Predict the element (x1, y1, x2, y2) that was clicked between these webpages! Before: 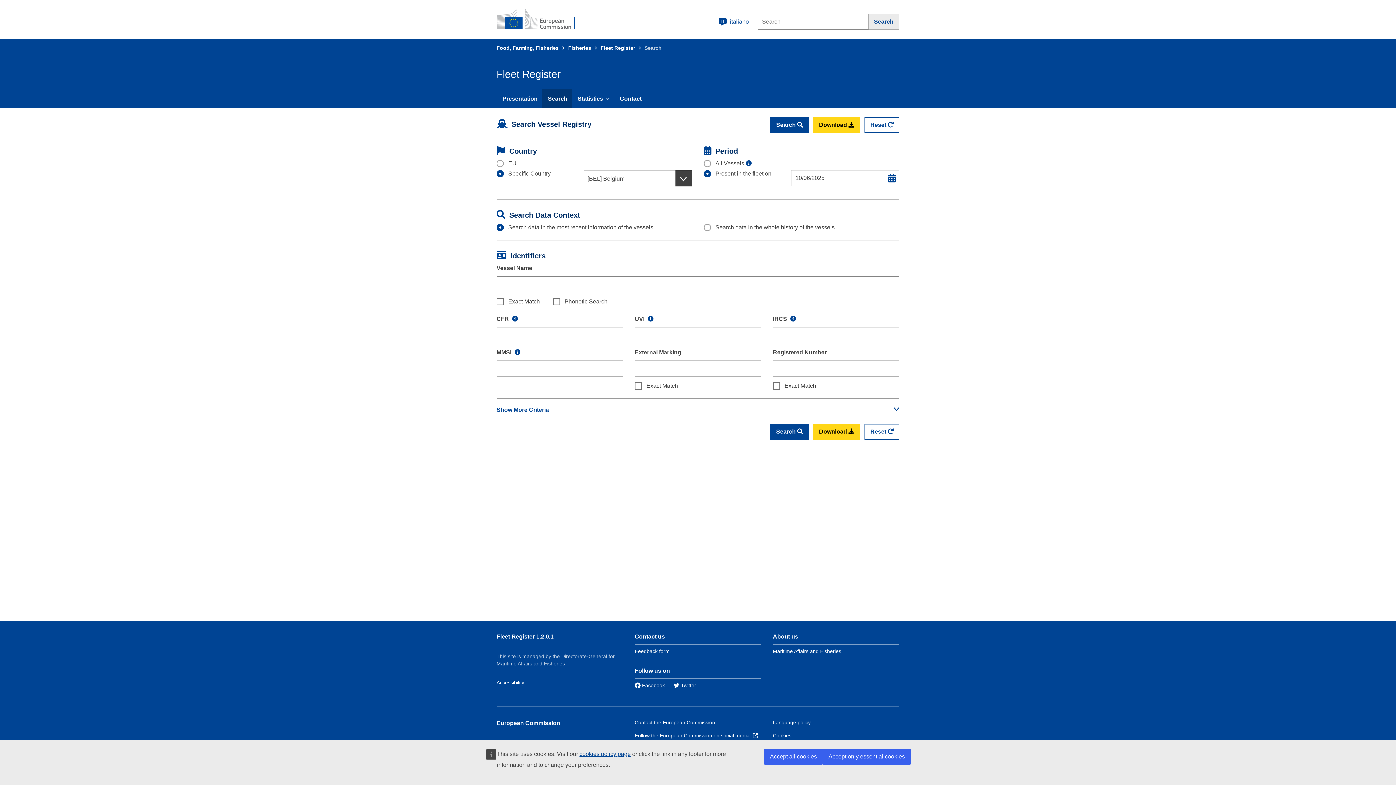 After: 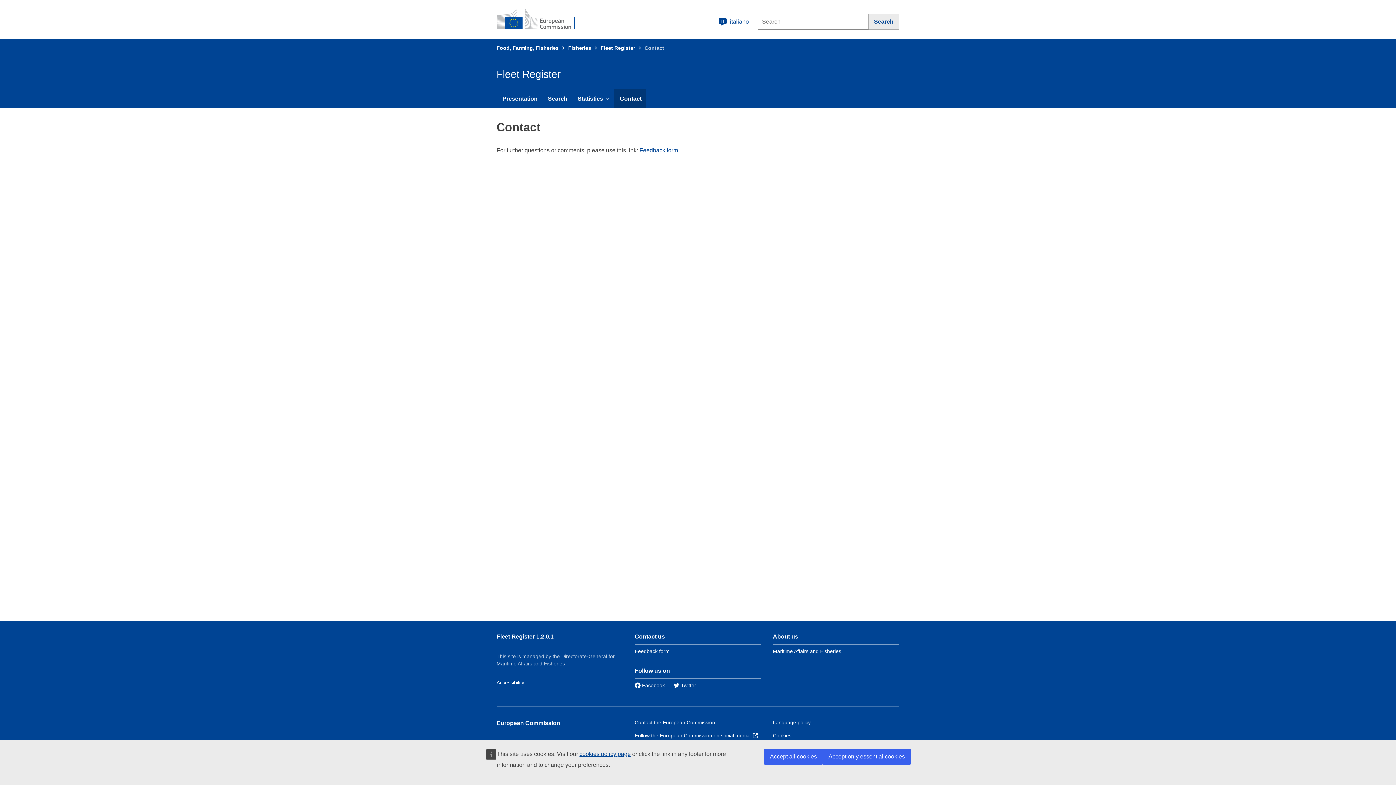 Action: bbox: (614, 89, 646, 108) label: Contact